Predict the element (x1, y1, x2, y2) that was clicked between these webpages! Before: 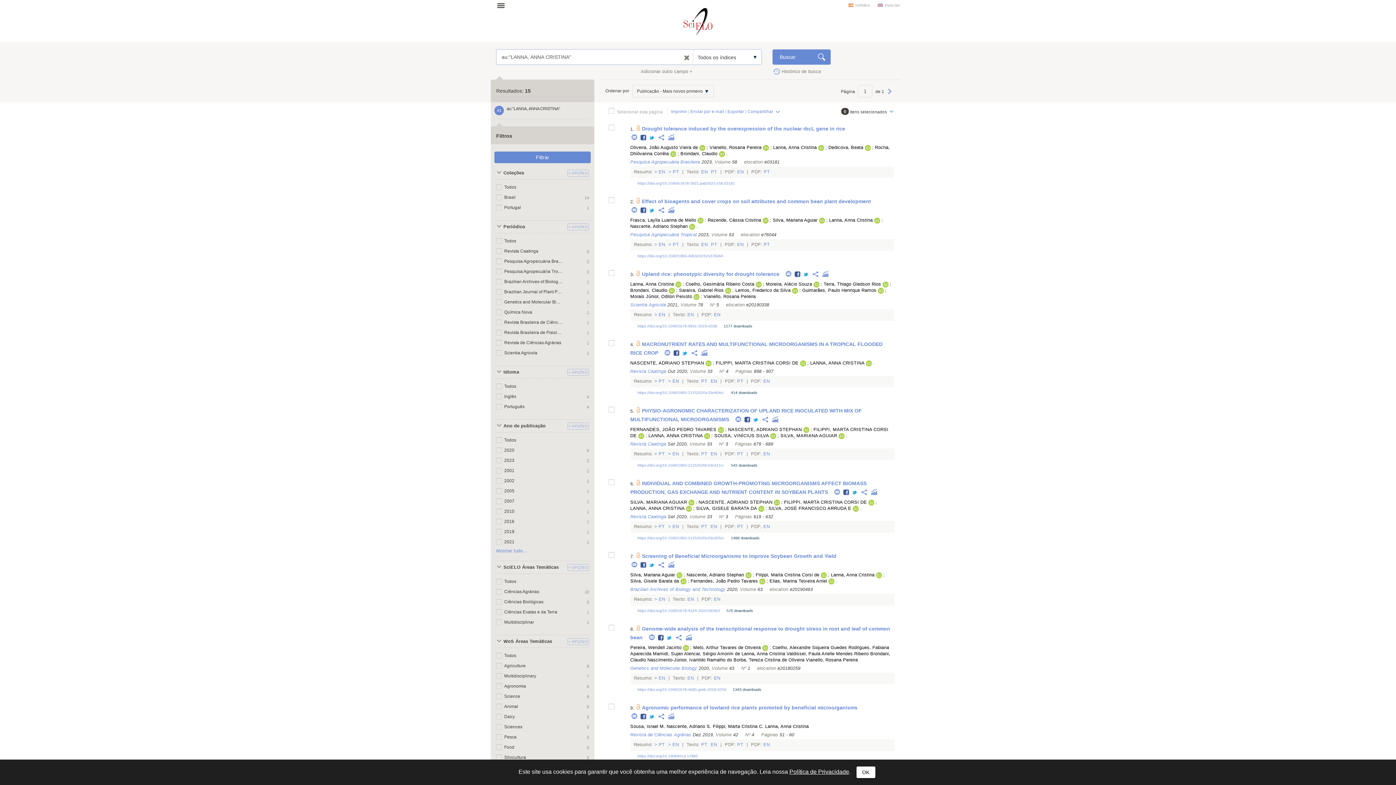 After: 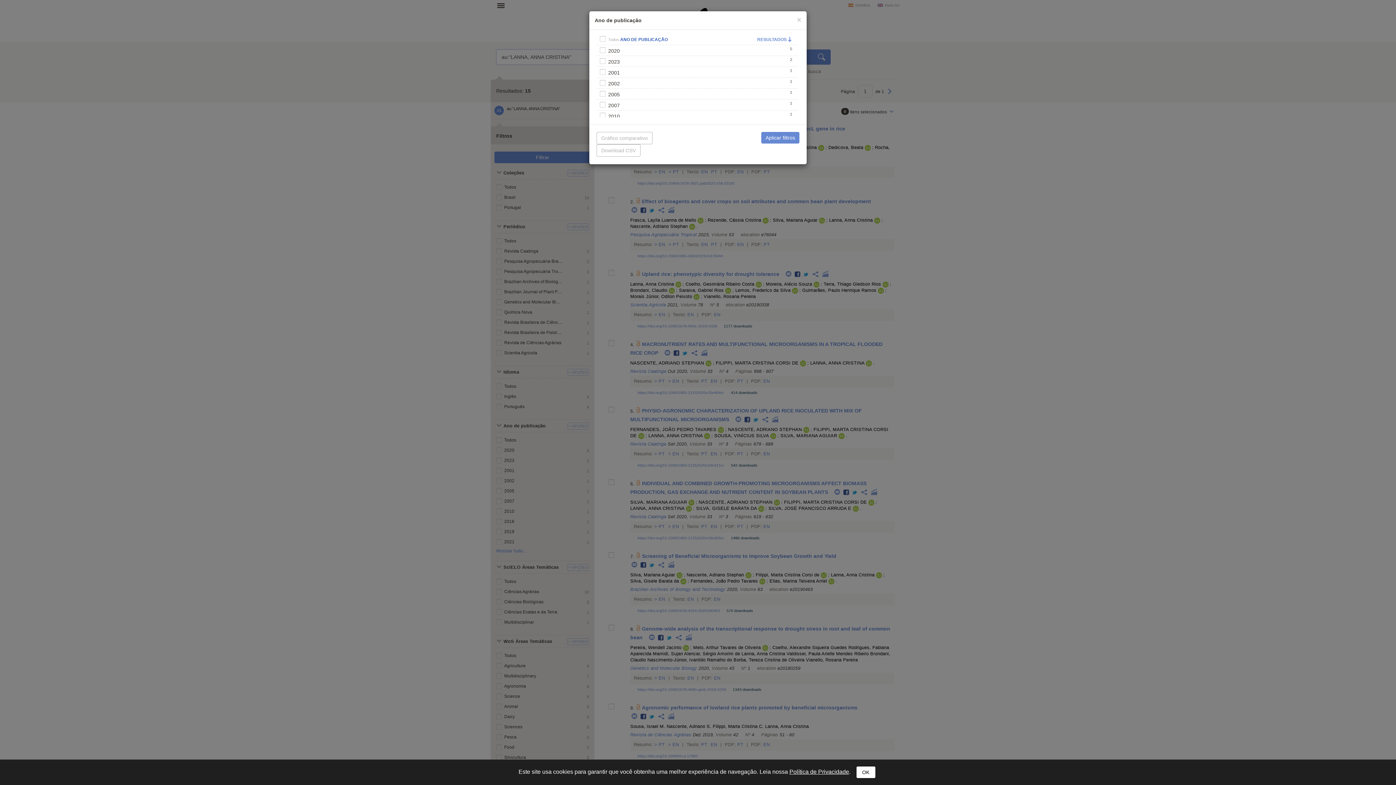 Action: bbox: (496, 548, 527, 553) label: Mostrar tudo...